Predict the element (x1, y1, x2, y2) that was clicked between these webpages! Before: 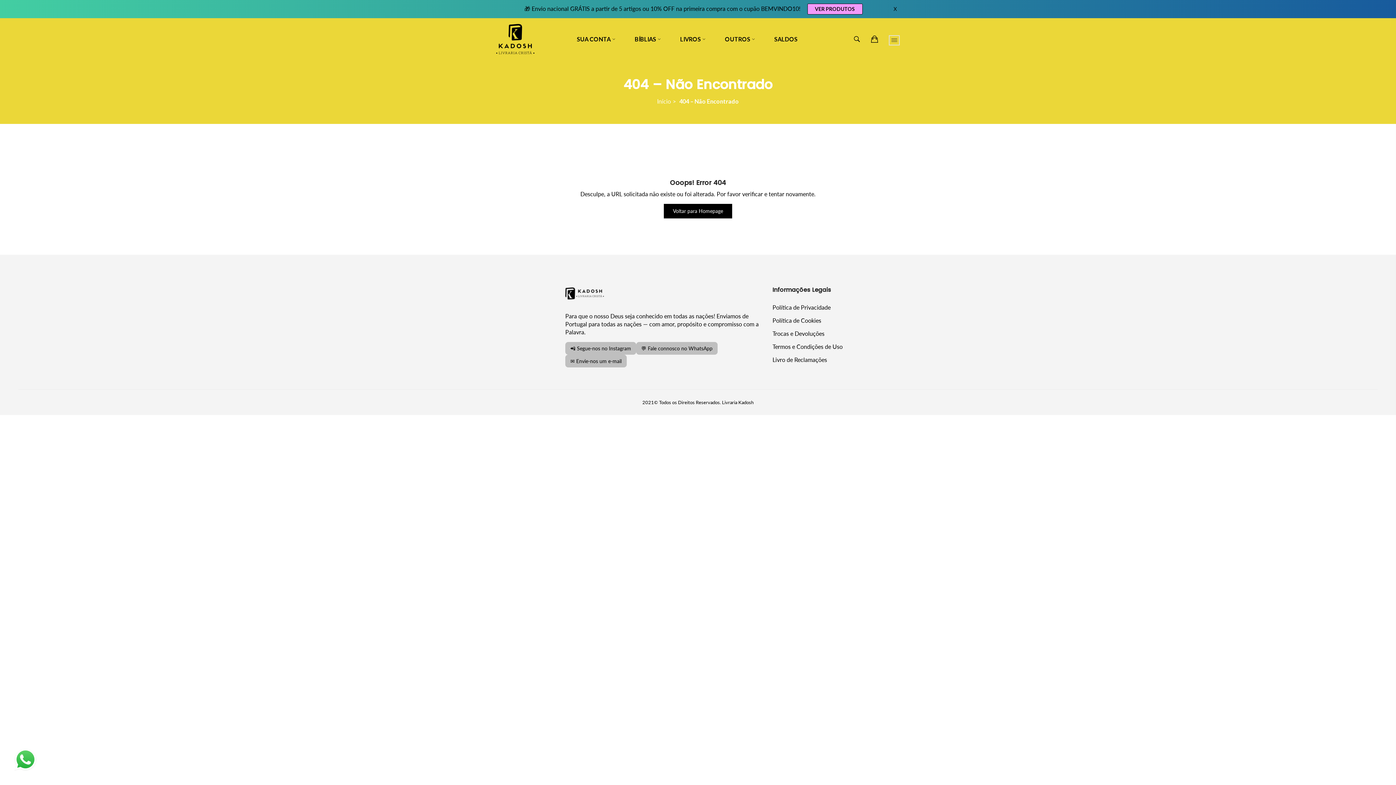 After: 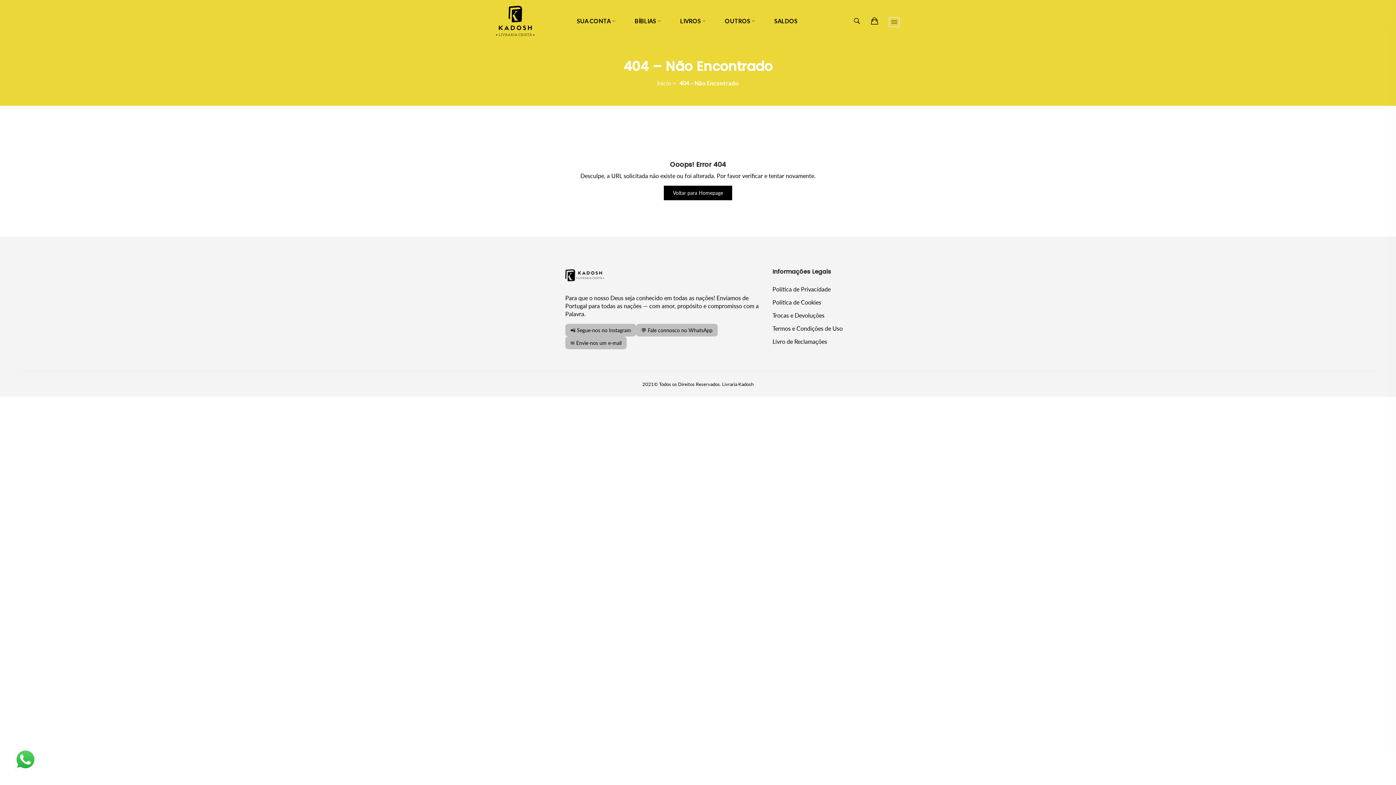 Action: bbox: (890, 4, 900, 13) label: X